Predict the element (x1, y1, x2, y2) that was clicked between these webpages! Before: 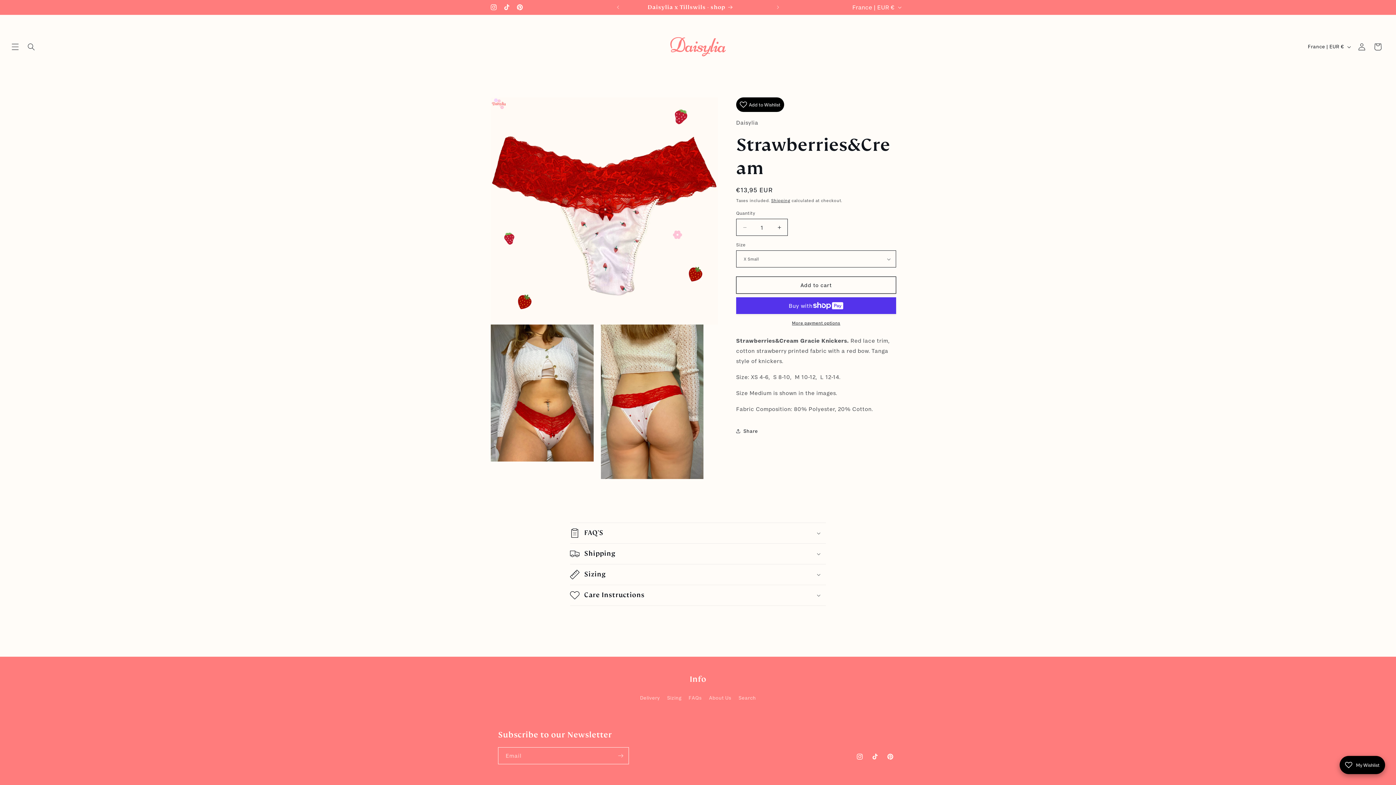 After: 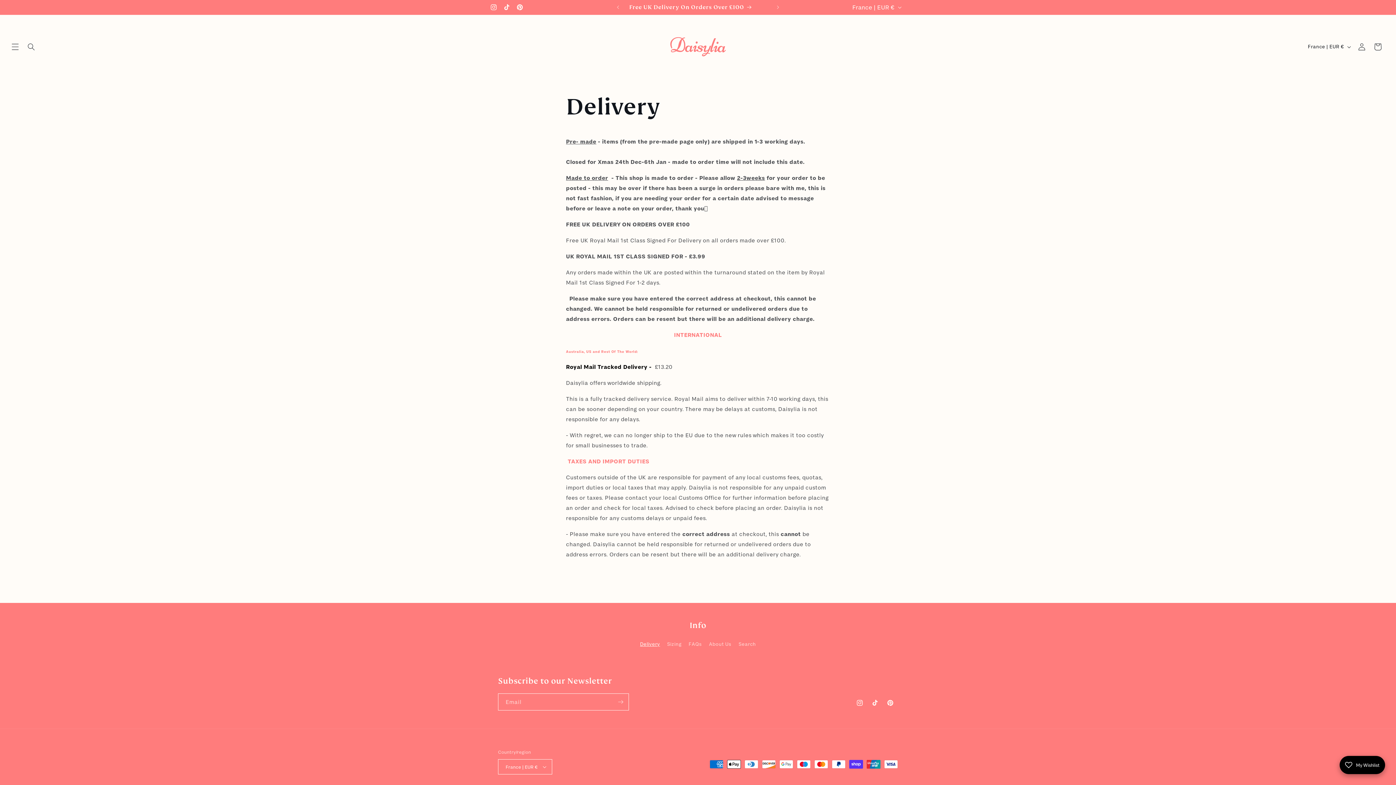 Action: bbox: (640, 693, 660, 704) label: Delivery